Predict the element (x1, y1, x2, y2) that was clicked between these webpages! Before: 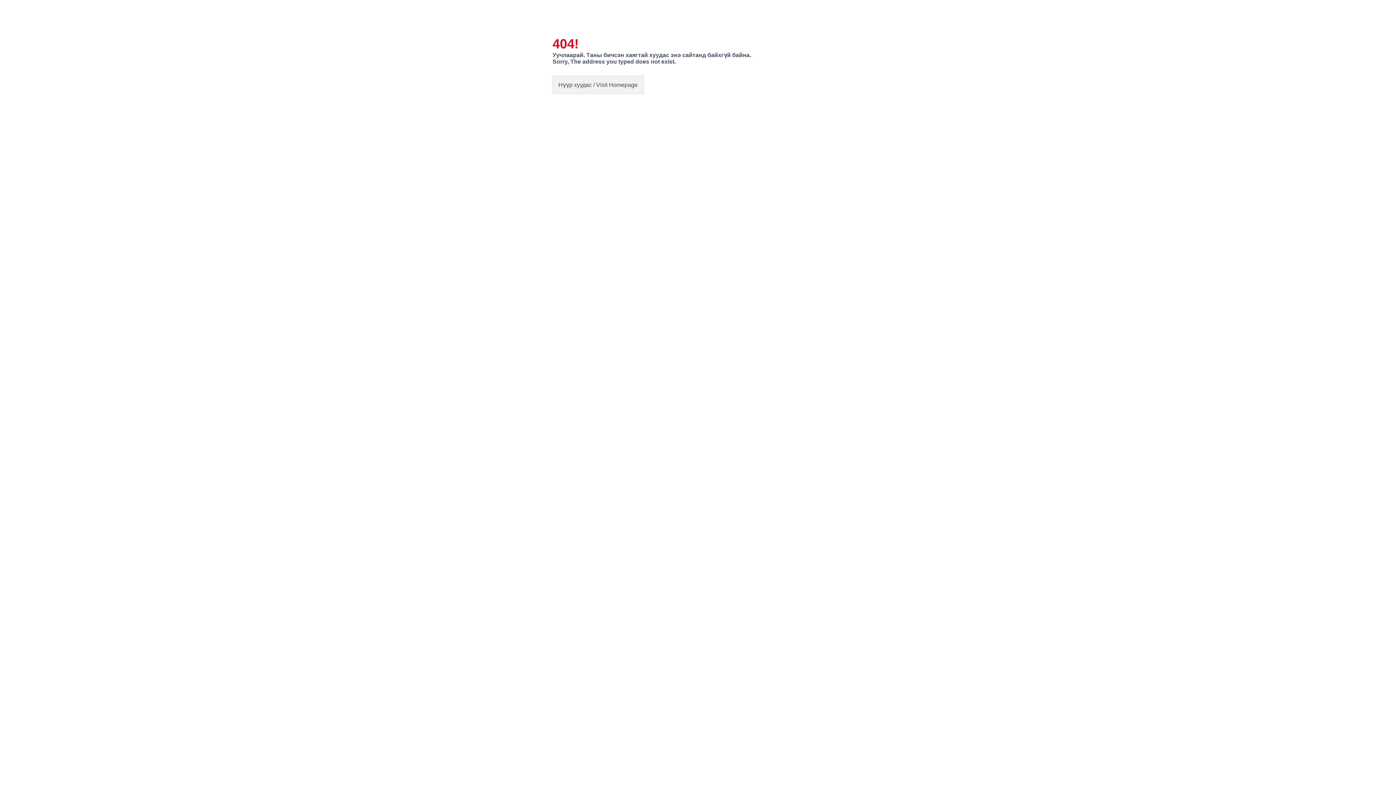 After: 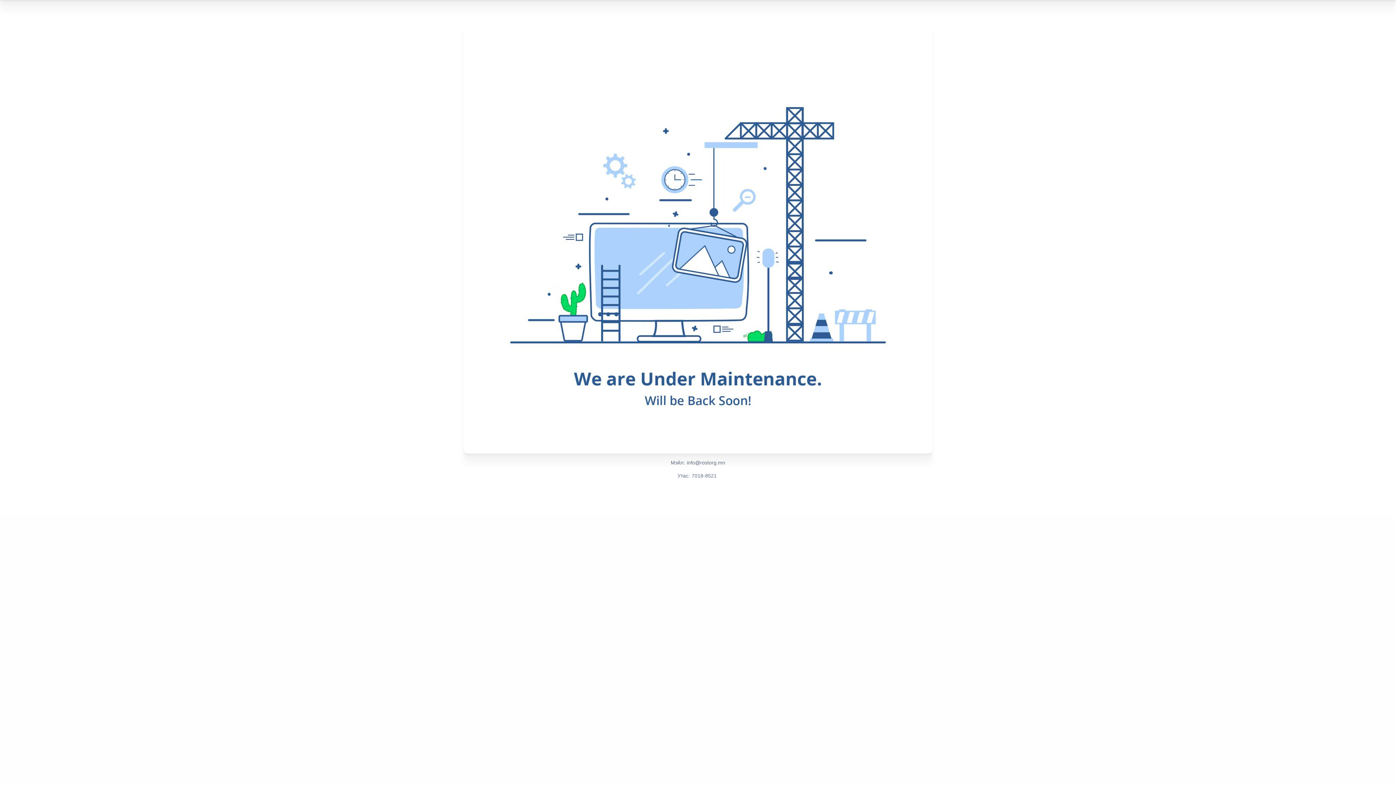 Action: label: Нүүр хуудас / Visit Homepage bbox: (552, 76, 643, 93)